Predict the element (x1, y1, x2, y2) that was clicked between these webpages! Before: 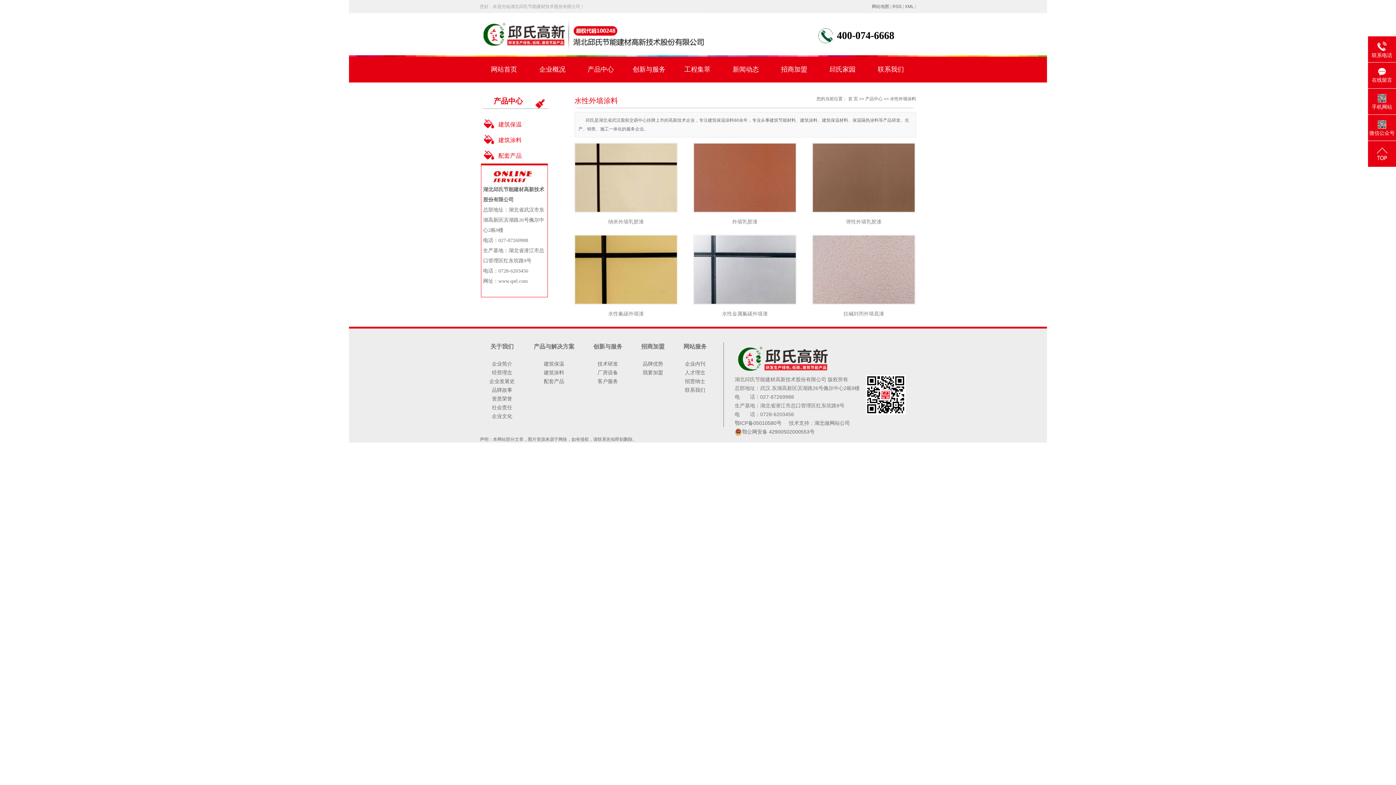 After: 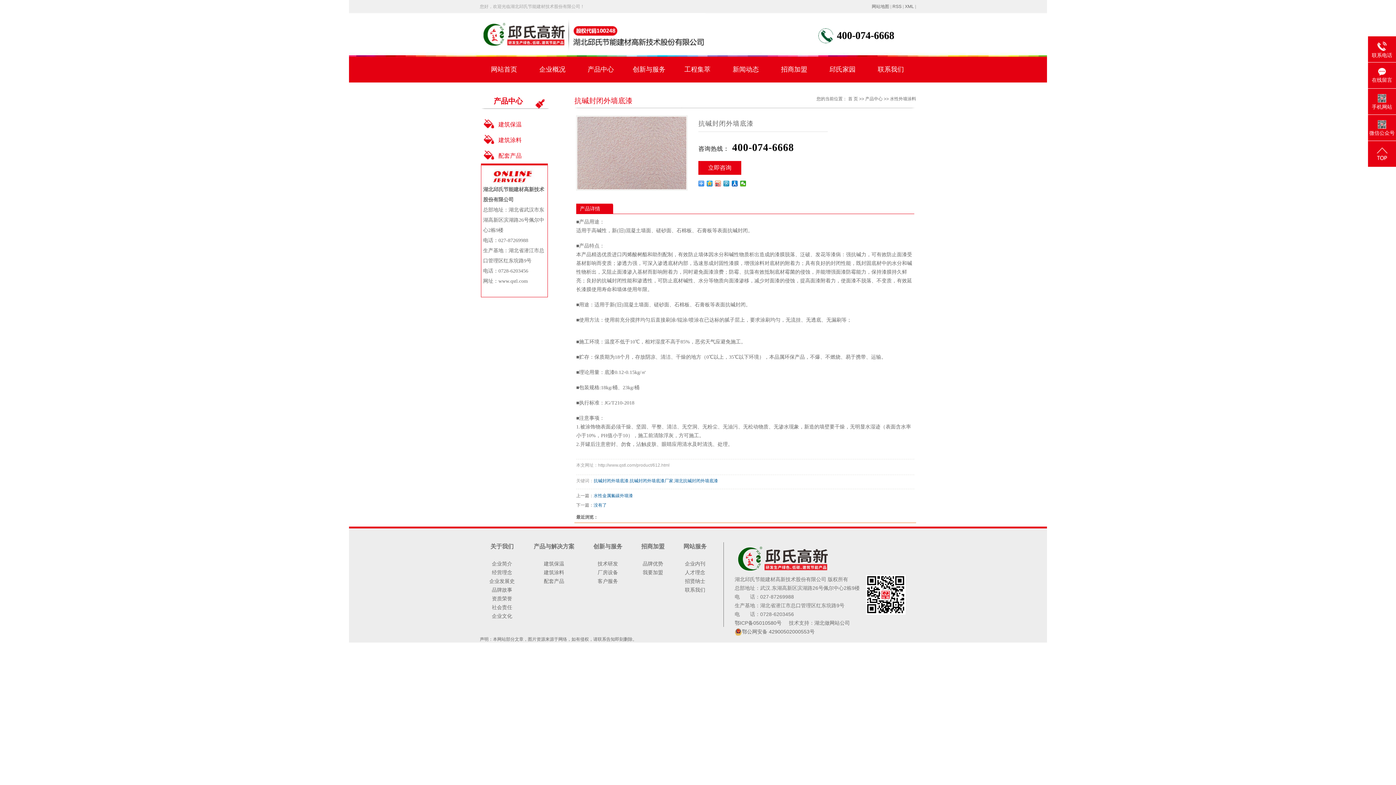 Action: bbox: (812, 234, 915, 304)